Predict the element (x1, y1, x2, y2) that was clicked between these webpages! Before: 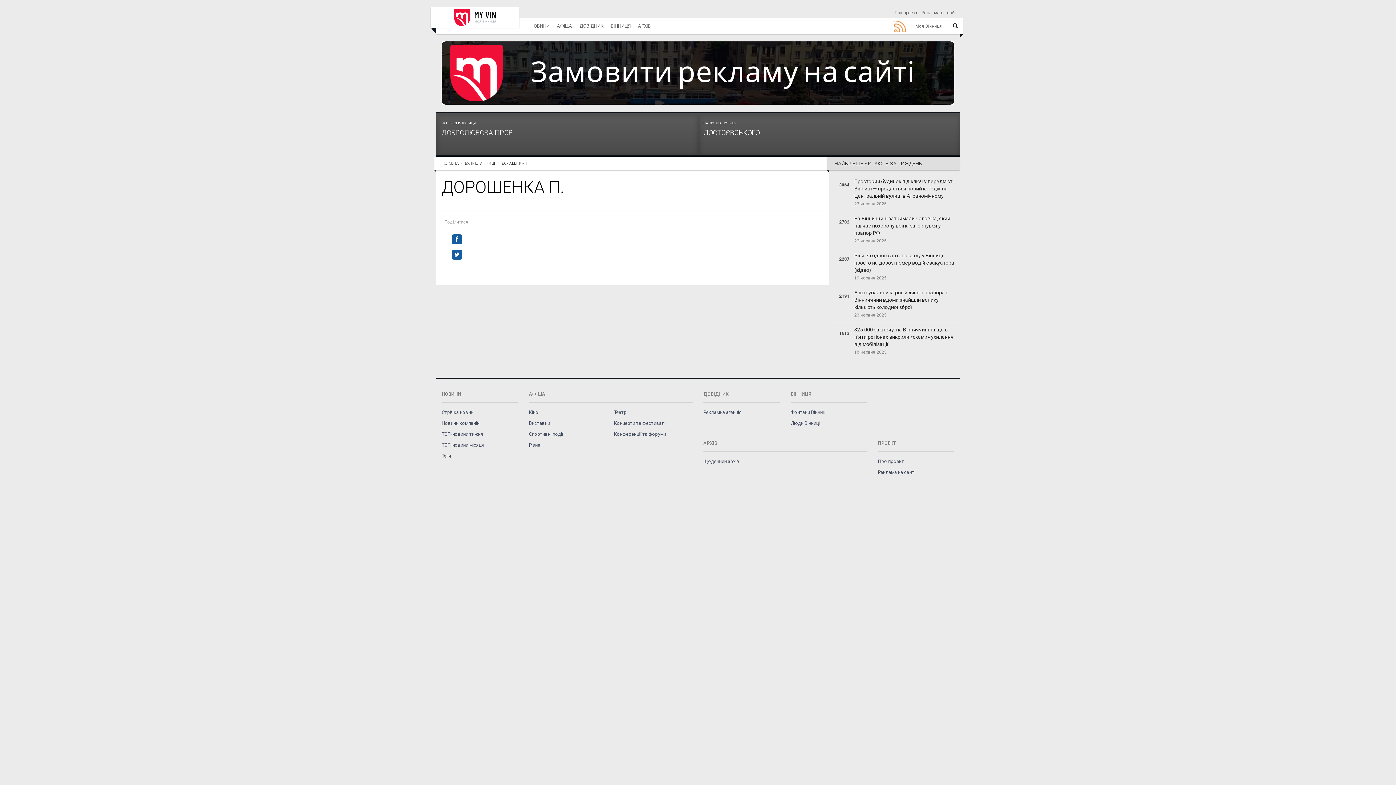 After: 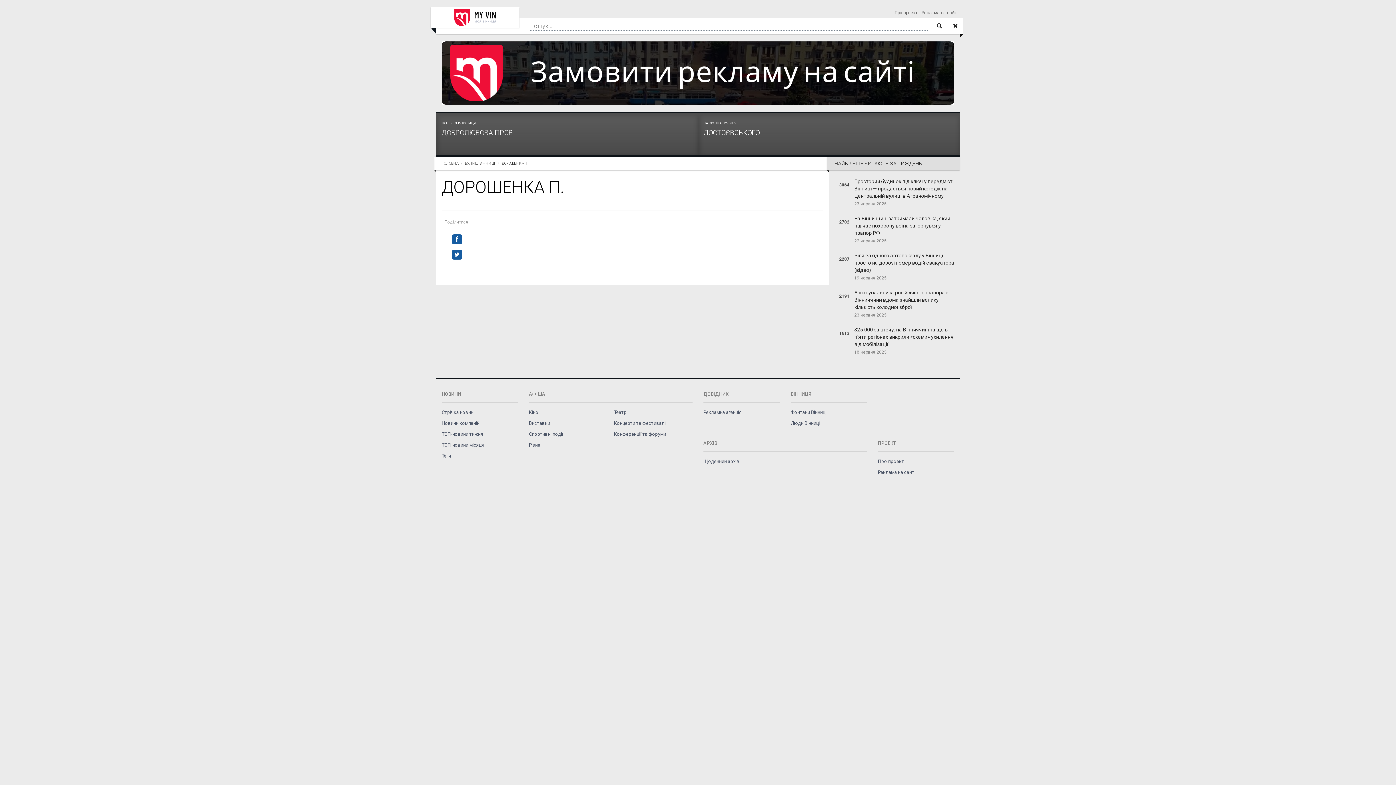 Action: bbox: (947, 18, 963, 34)